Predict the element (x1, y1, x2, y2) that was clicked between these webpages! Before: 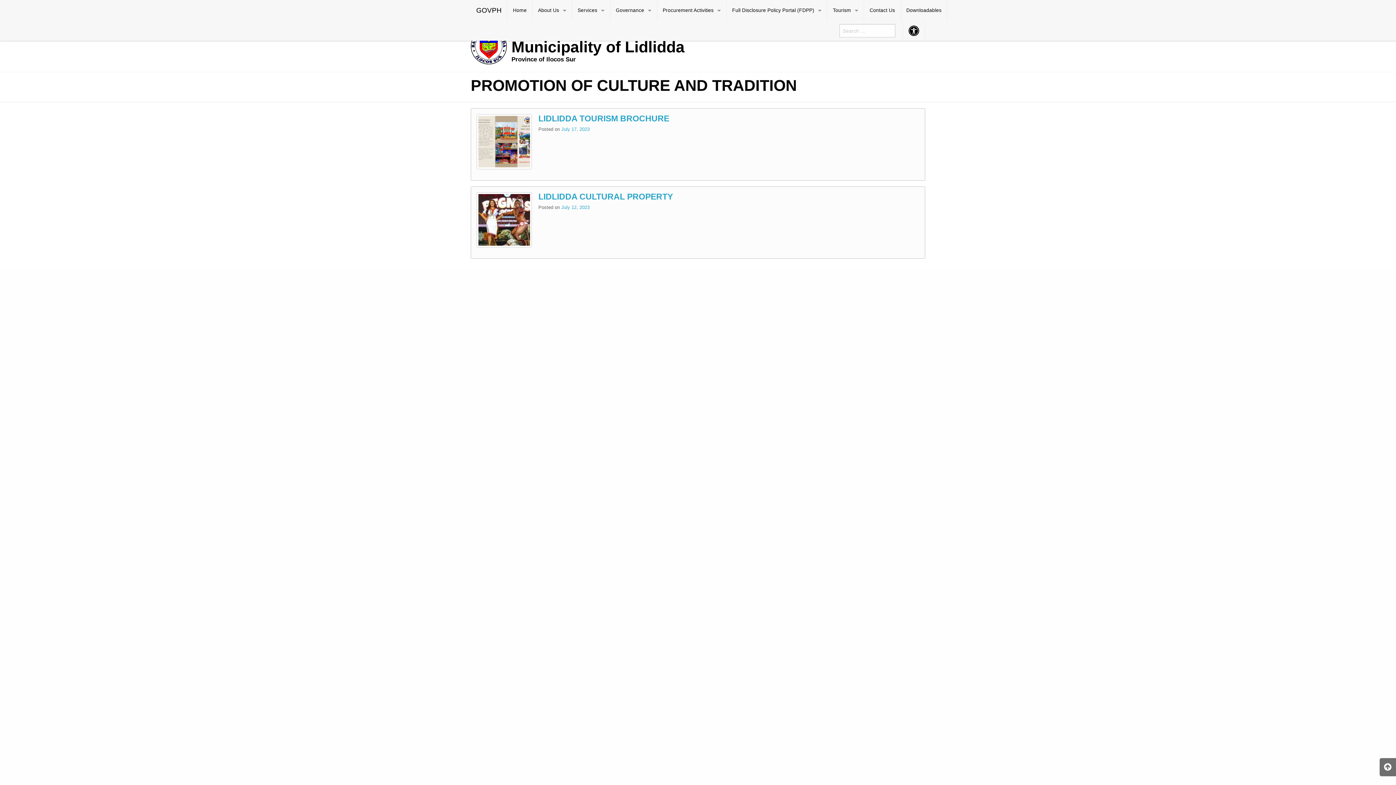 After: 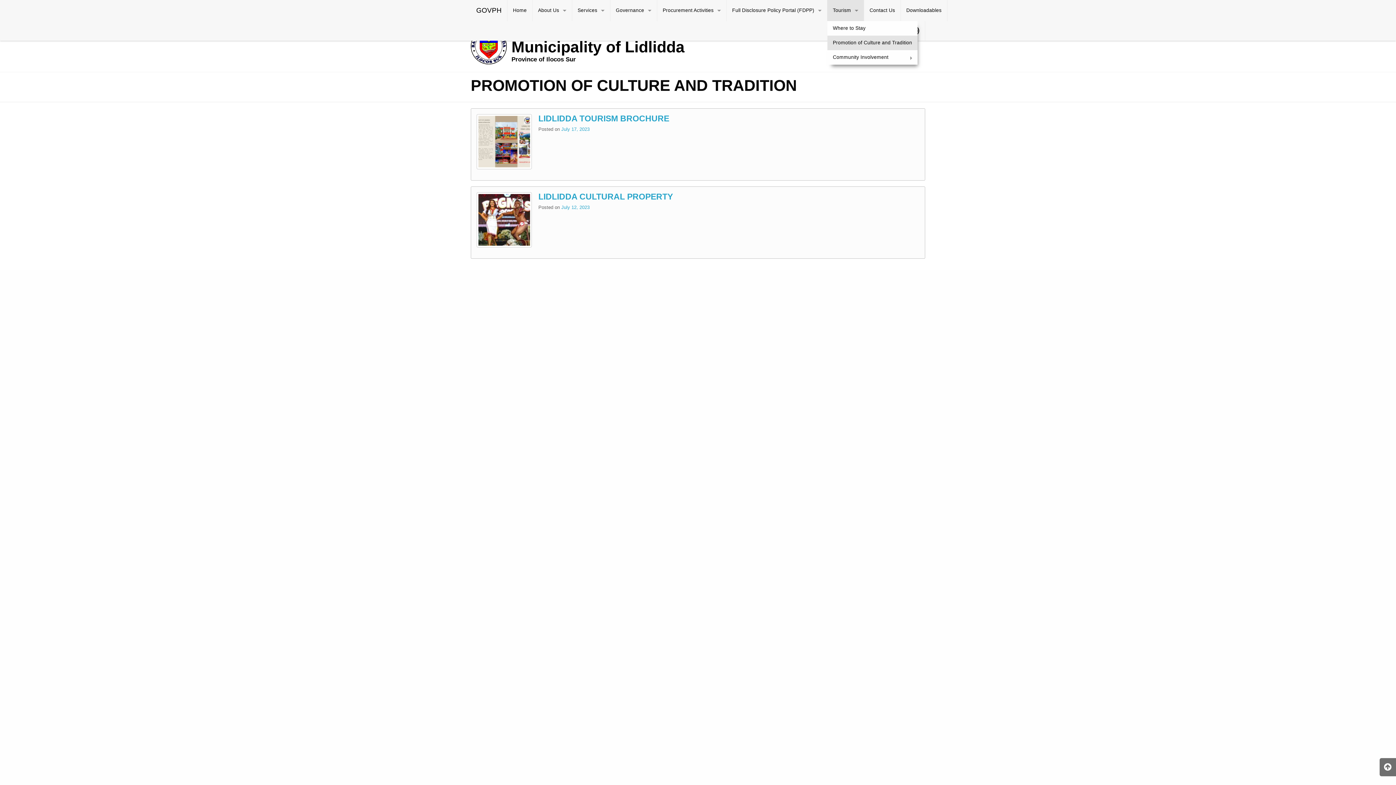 Action: bbox: (827, 0, 864, 21) label: Tourism